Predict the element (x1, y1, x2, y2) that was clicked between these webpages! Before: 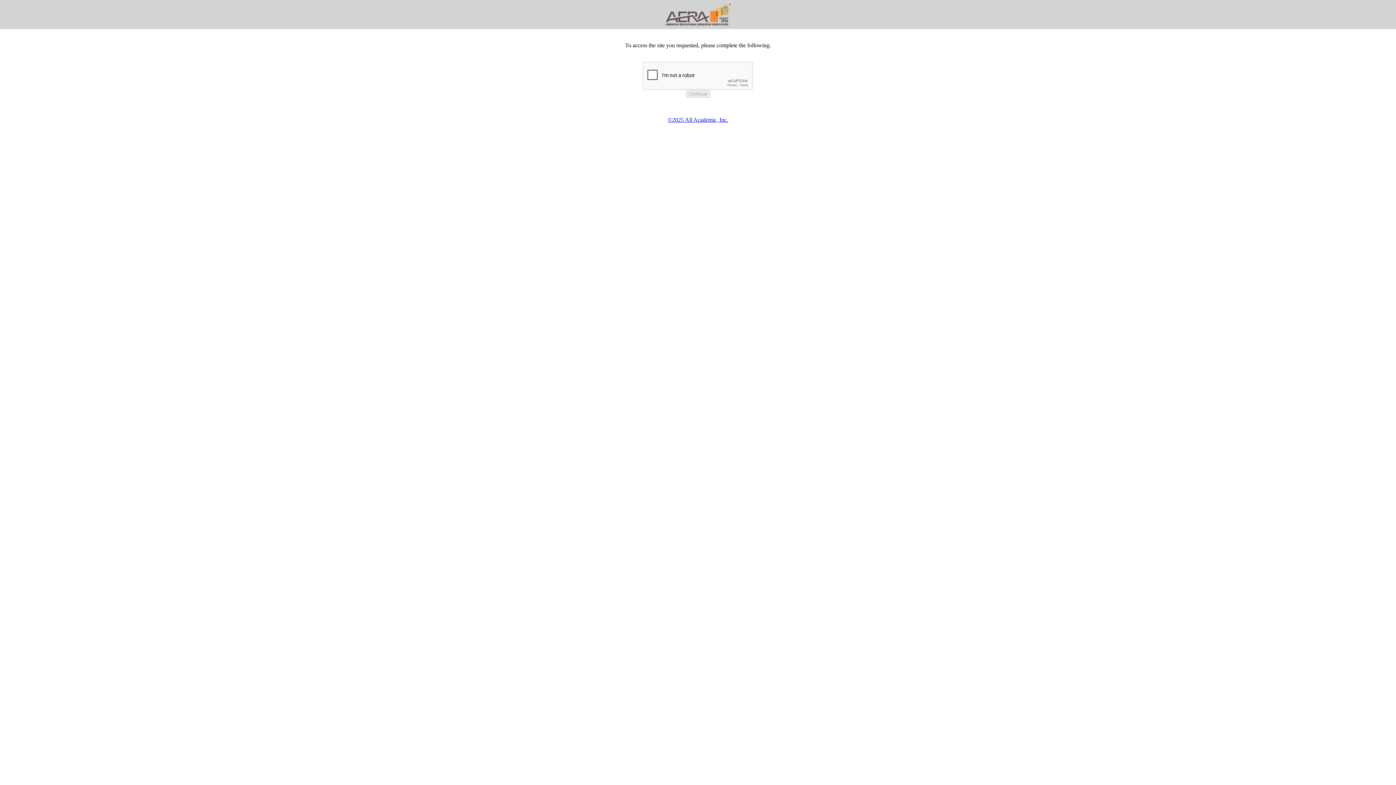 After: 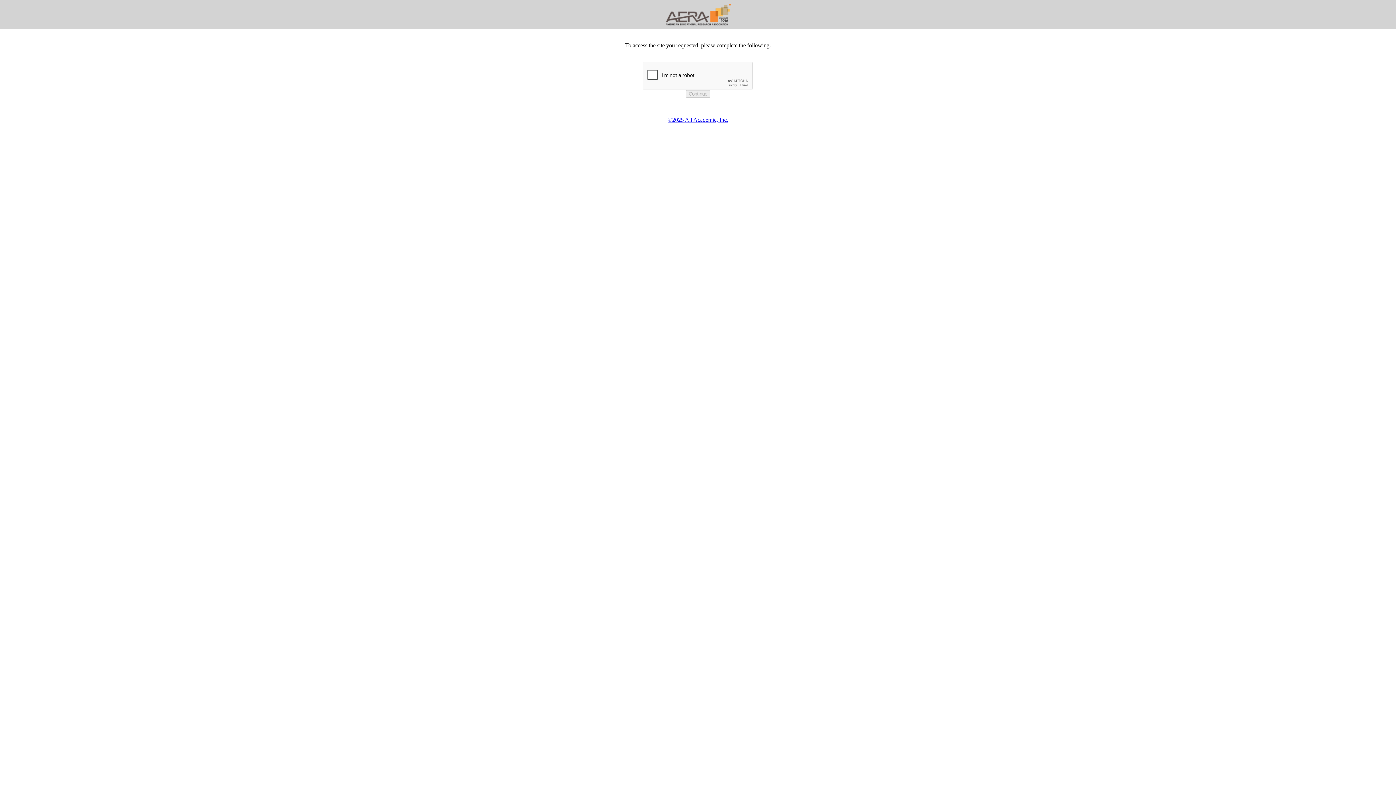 Action: bbox: (668, 116, 728, 122) label: ©2025 All Academic, Inc.